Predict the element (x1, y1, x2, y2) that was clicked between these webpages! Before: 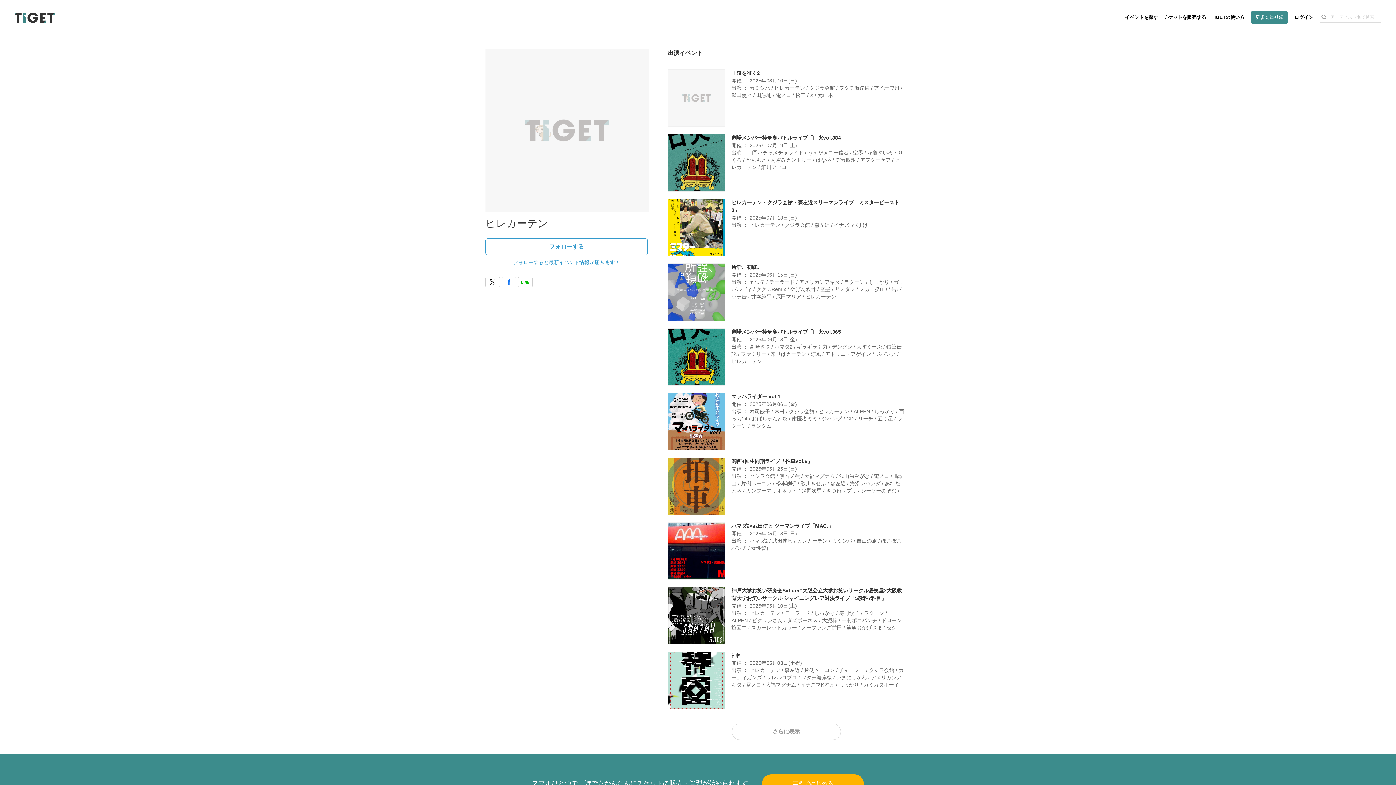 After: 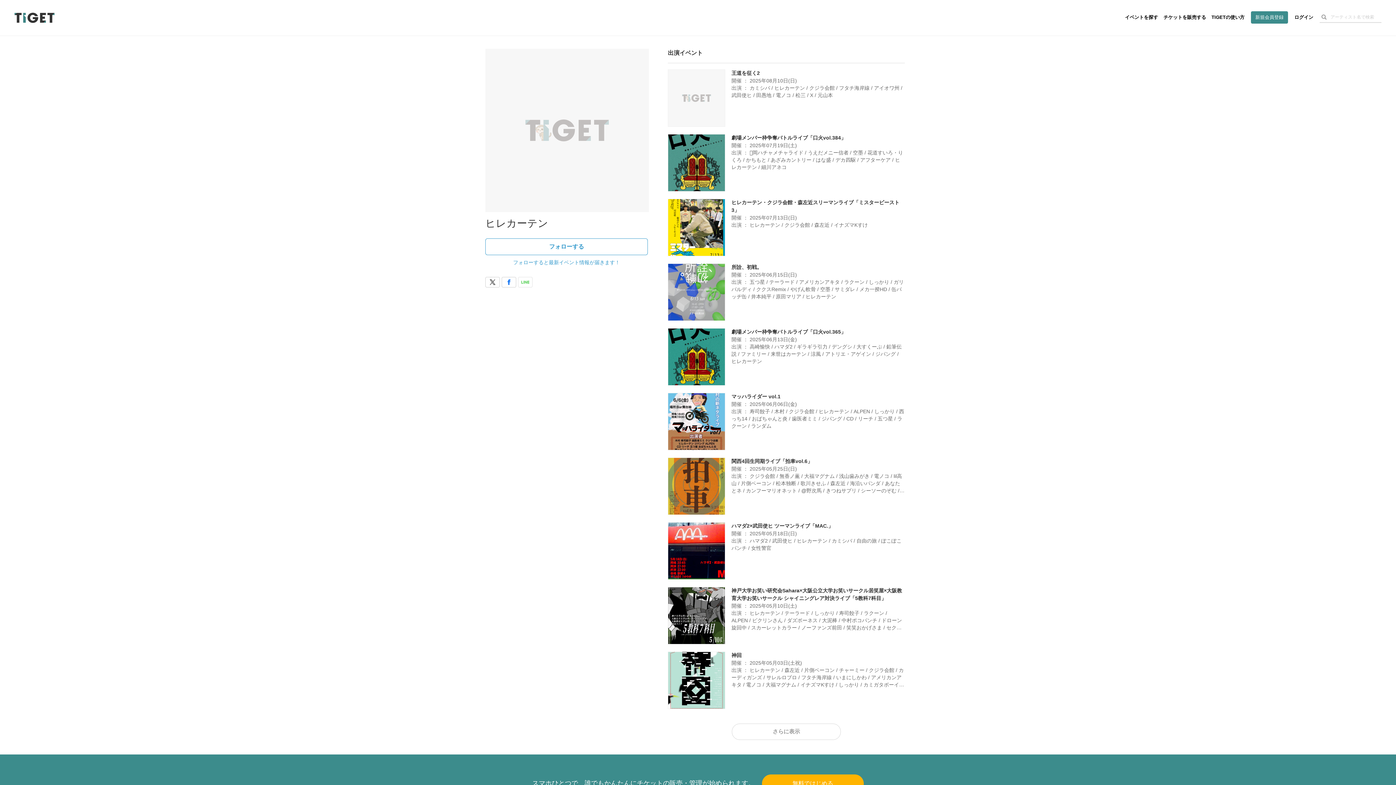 Action: bbox: (518, 276, 532, 287)